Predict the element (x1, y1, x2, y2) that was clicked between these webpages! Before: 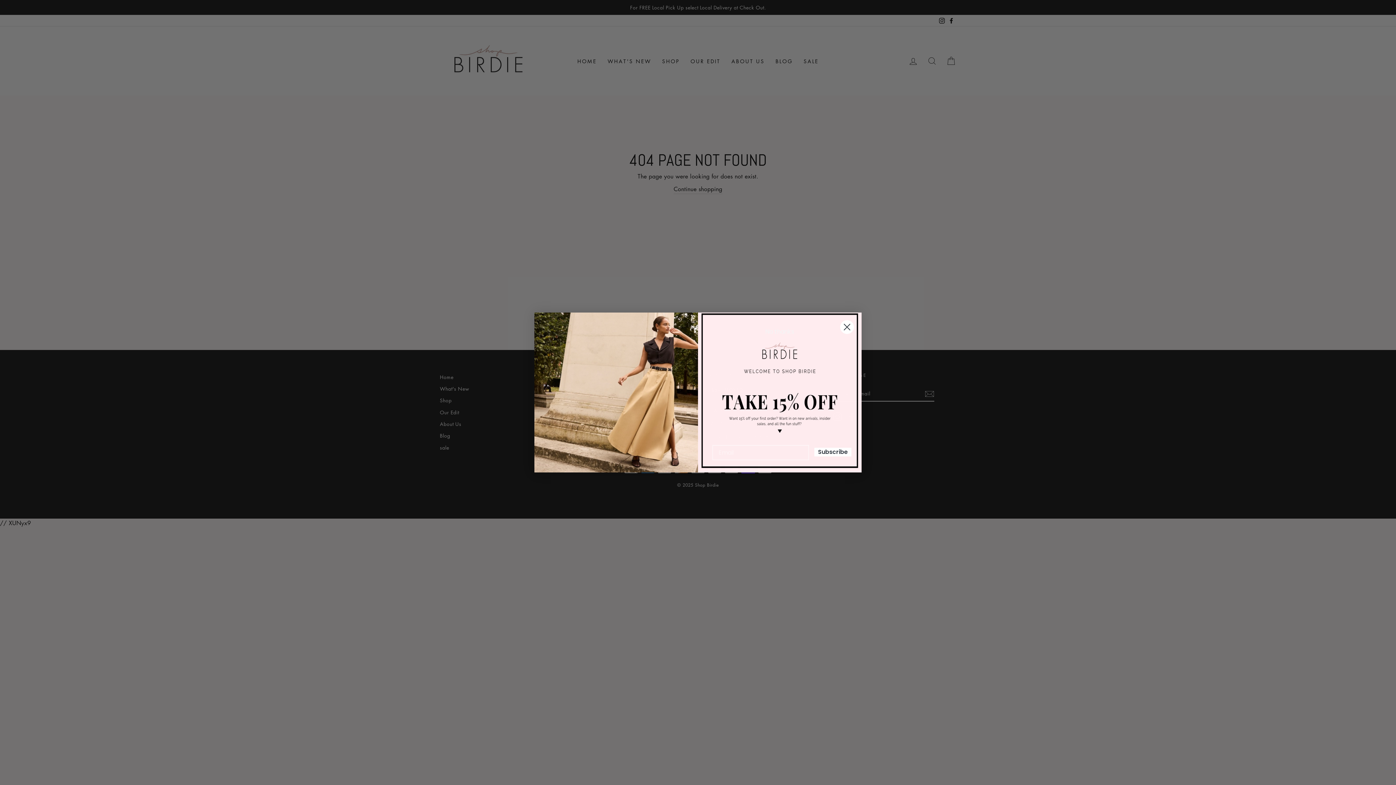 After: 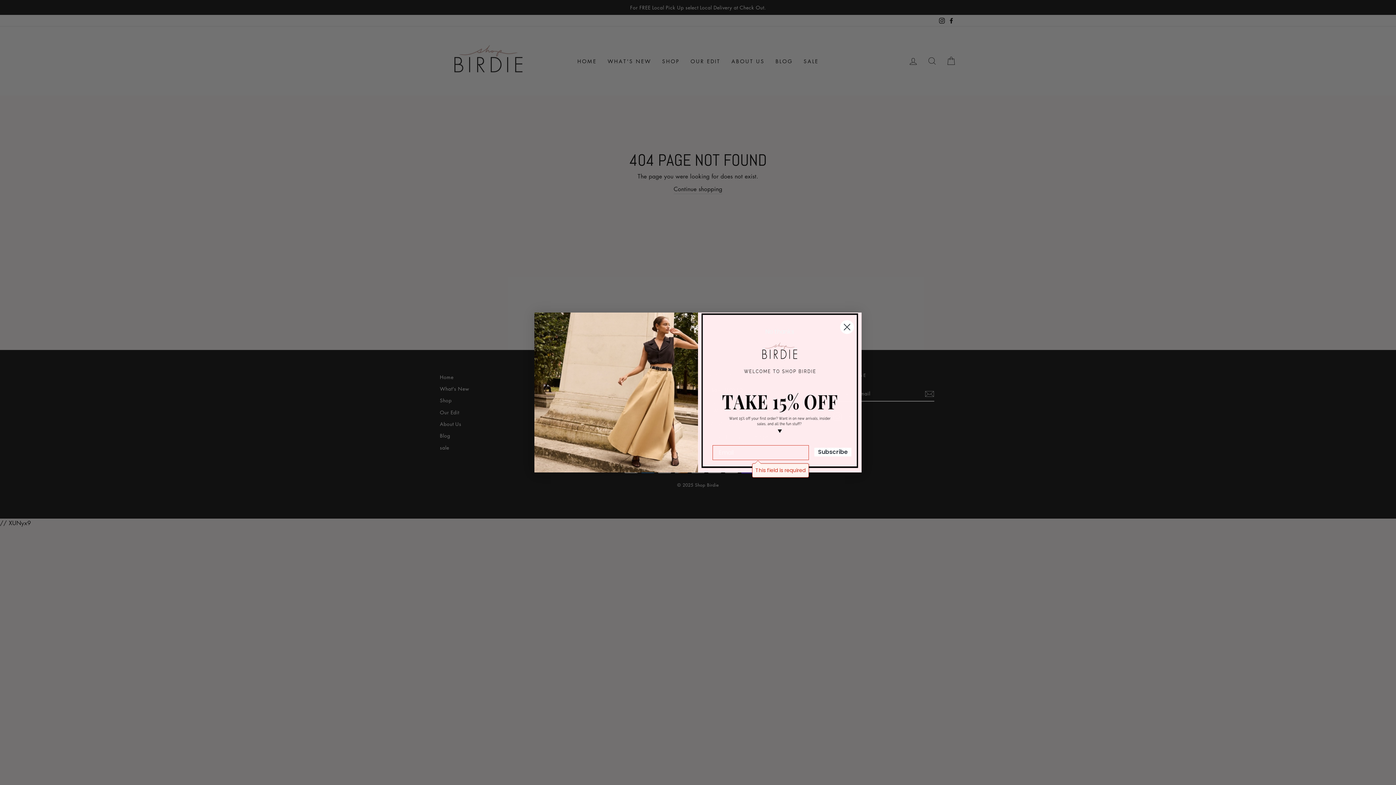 Action: label: Subscribe bbox: (814, 448, 851, 456)